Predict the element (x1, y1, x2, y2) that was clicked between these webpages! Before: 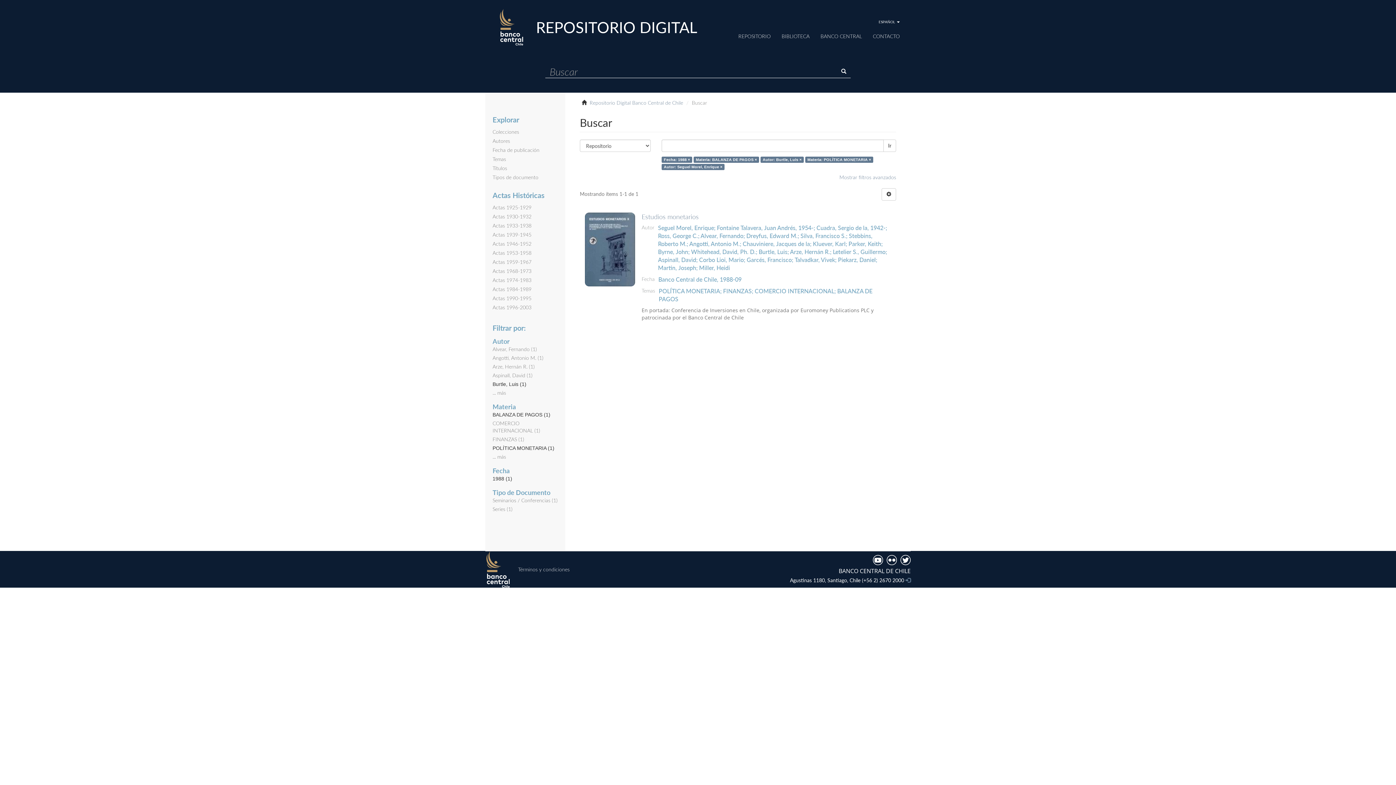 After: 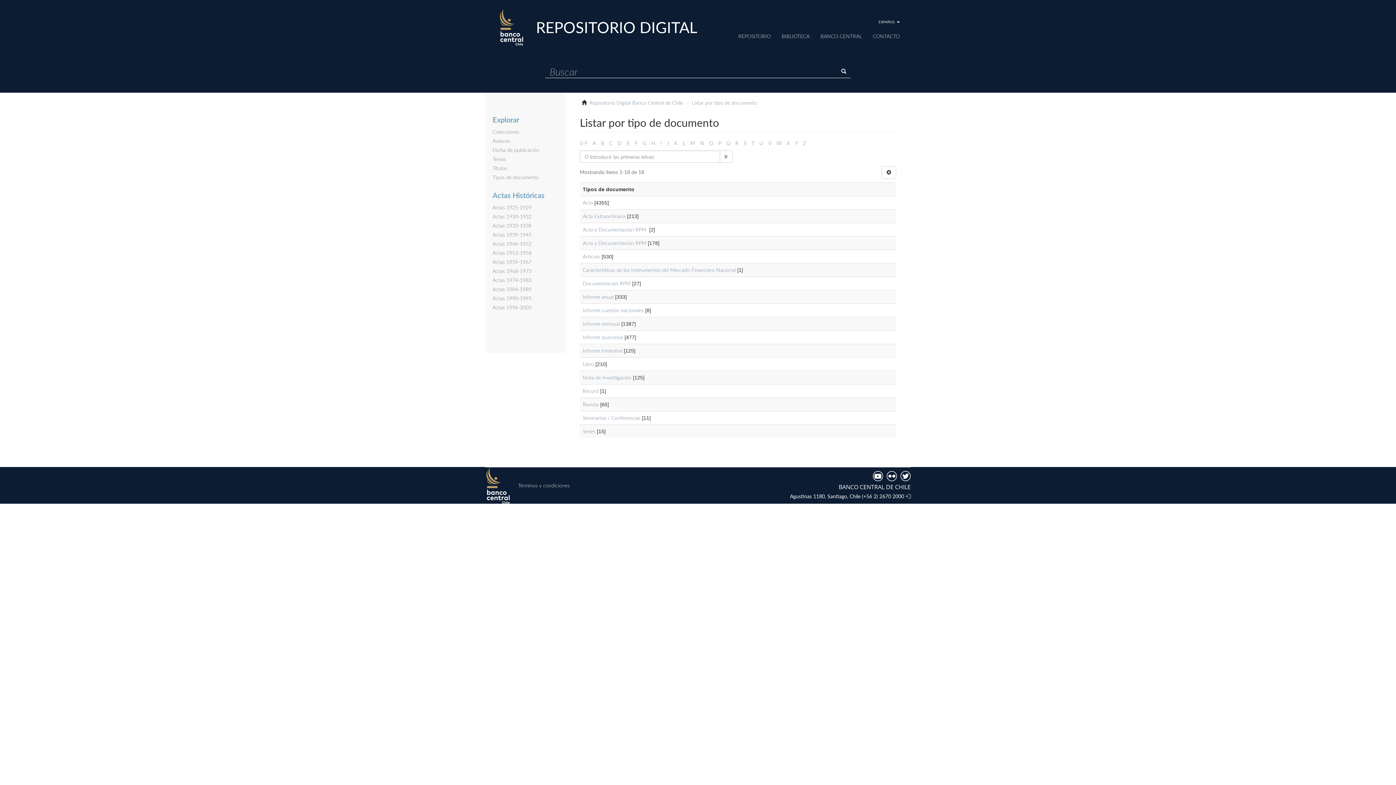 Action: bbox: (492, 174, 538, 180) label: Tipos de documento